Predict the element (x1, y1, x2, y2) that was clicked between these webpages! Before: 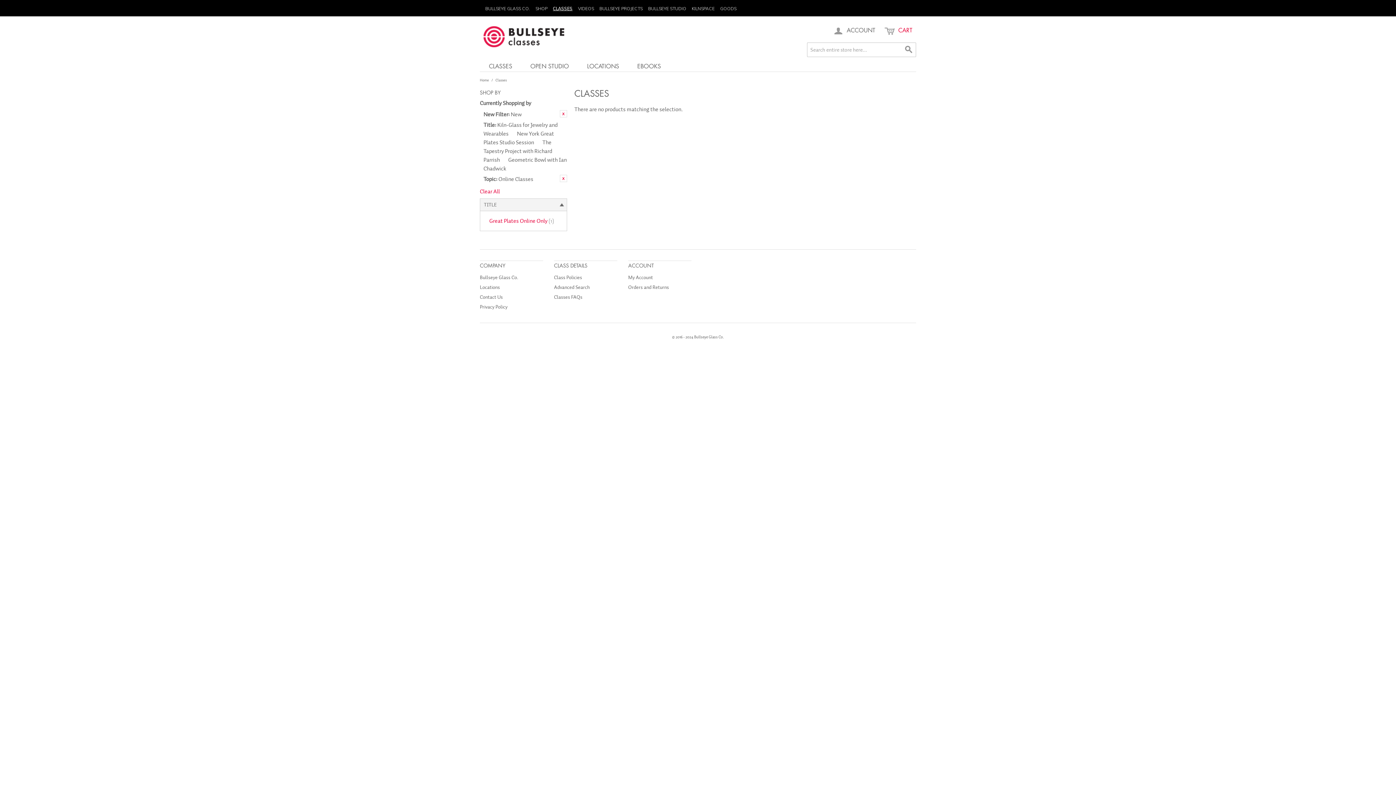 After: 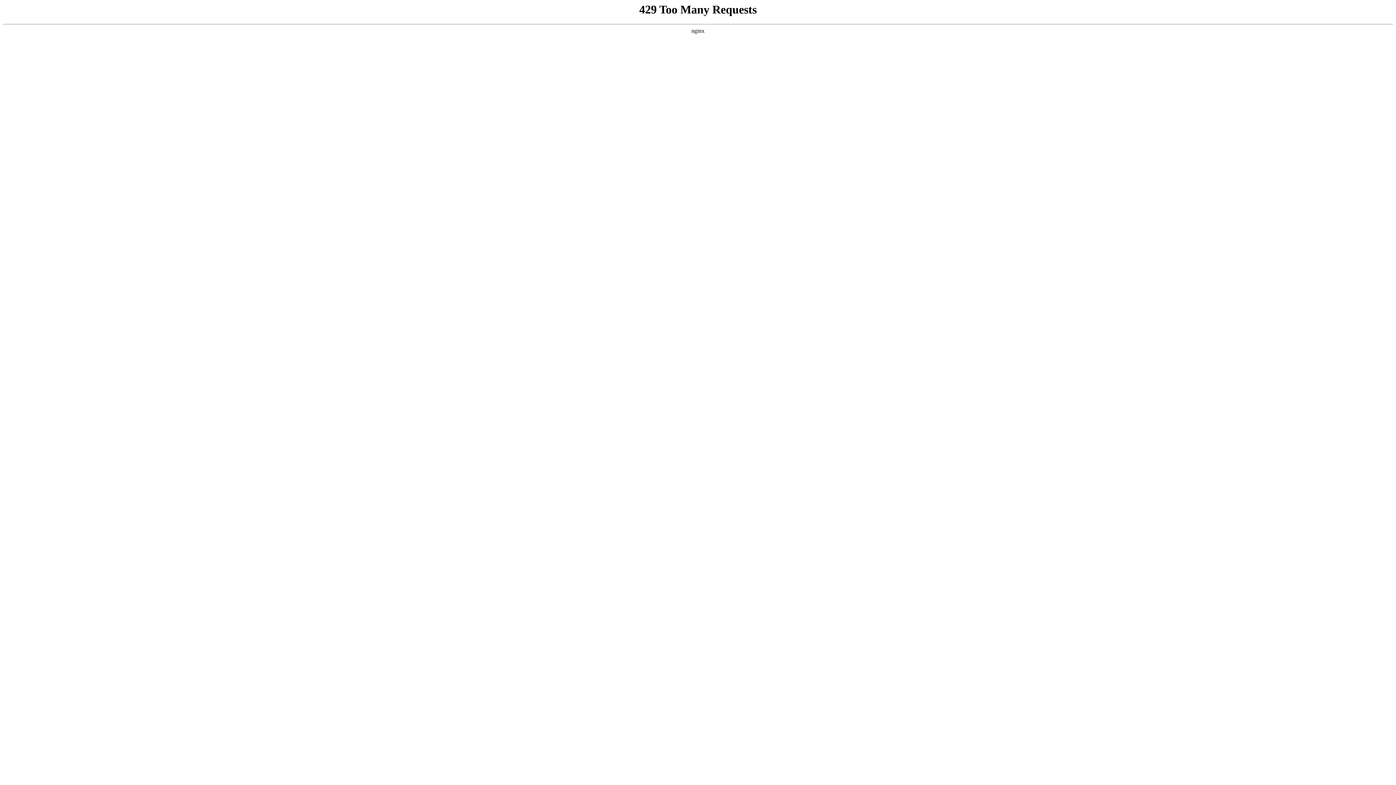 Action: bbox: (575, 5, 596, 11) label: VIDEOS